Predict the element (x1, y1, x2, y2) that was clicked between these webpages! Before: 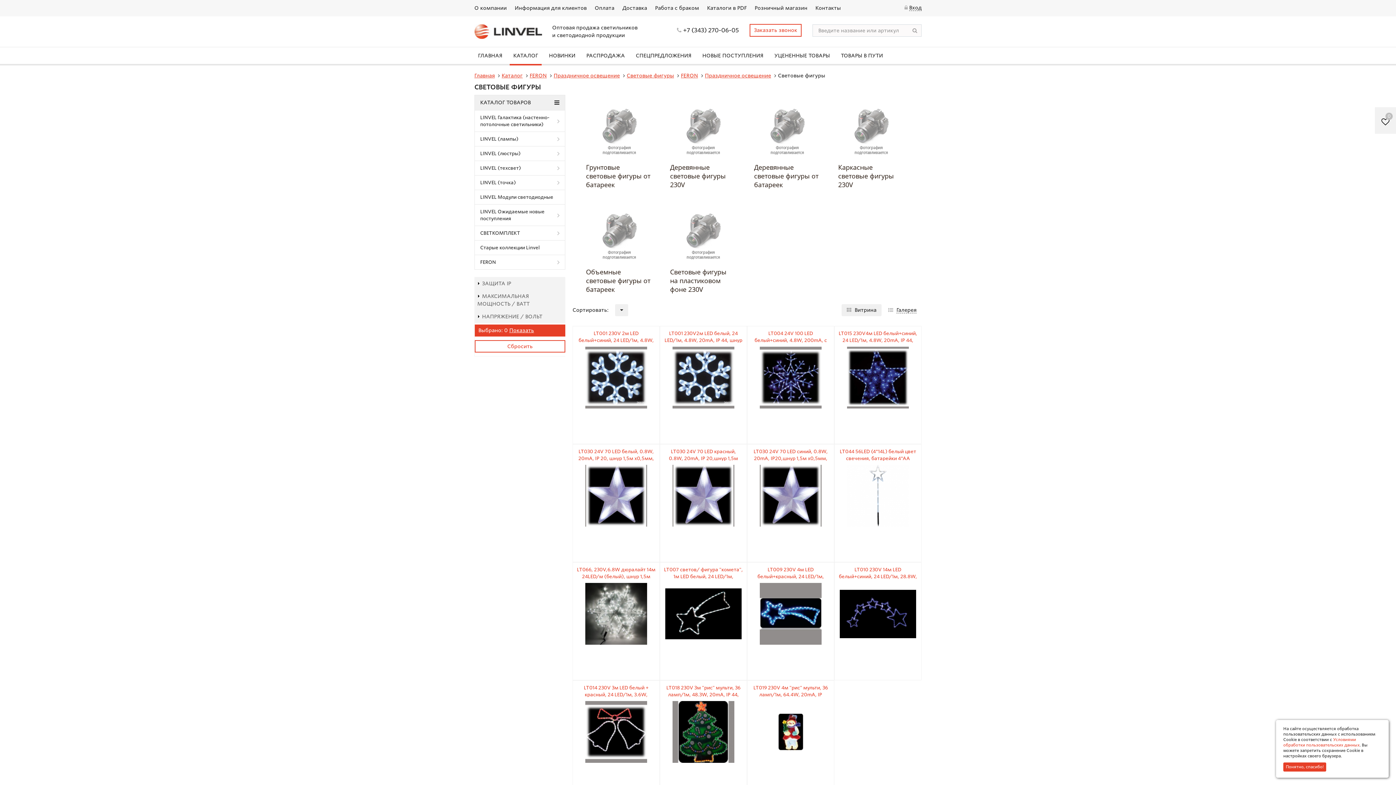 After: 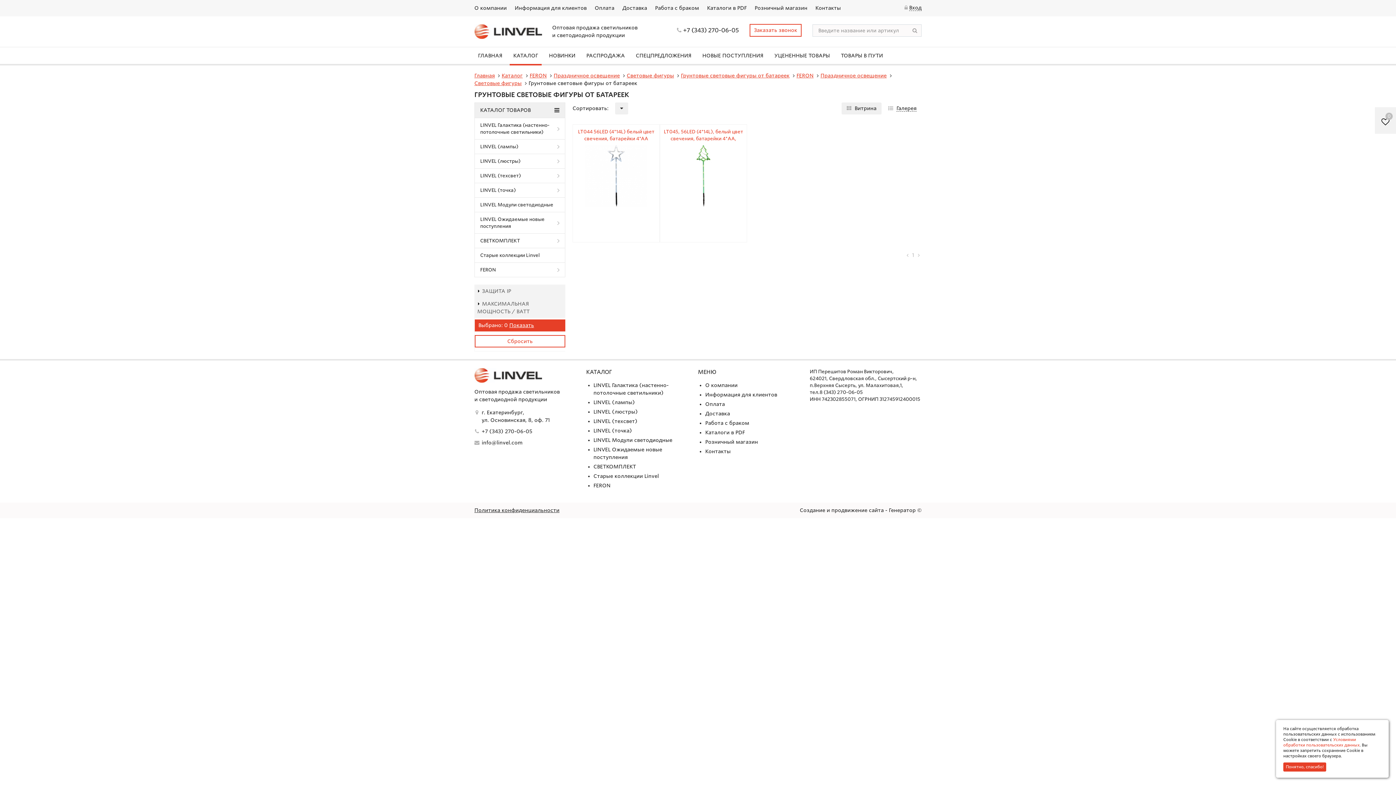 Action: bbox: (586, 101, 650, 162)